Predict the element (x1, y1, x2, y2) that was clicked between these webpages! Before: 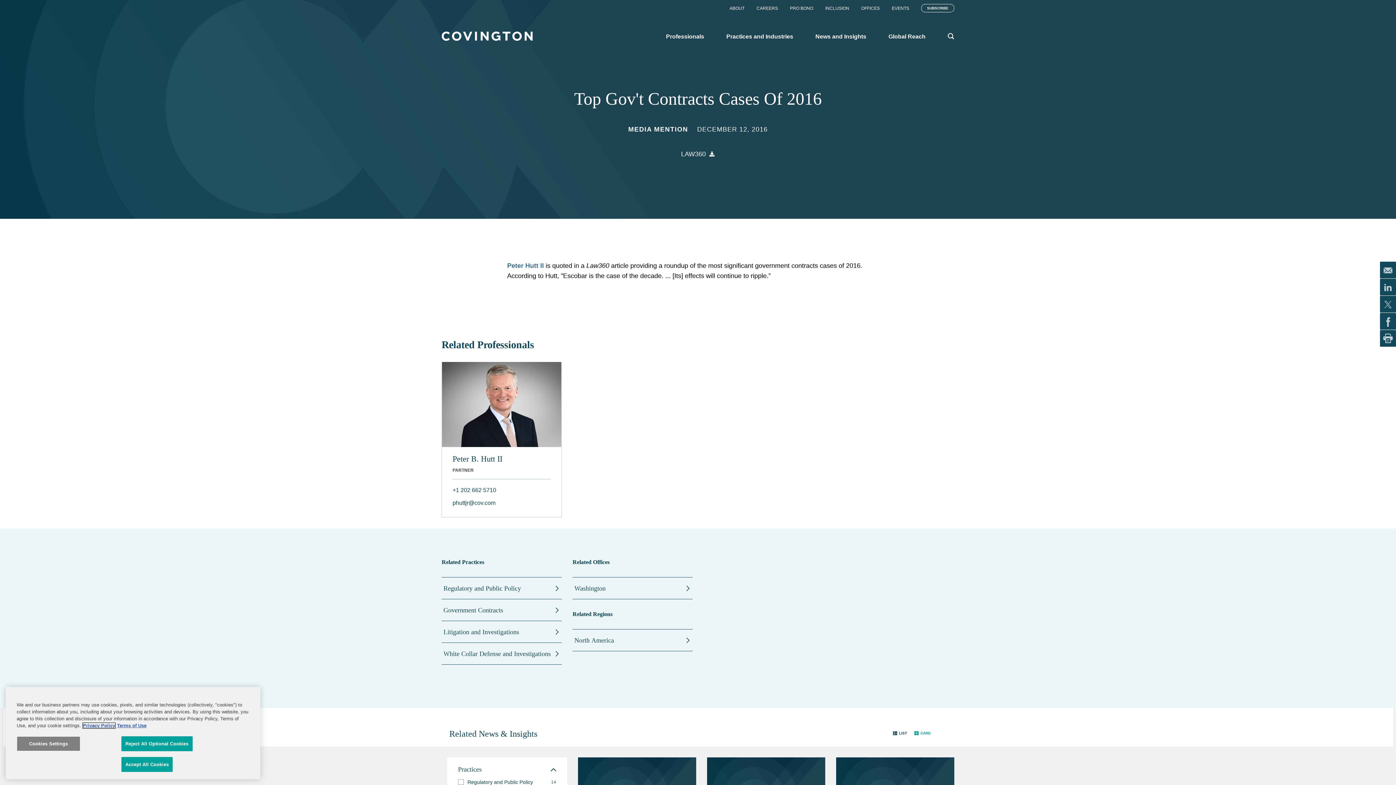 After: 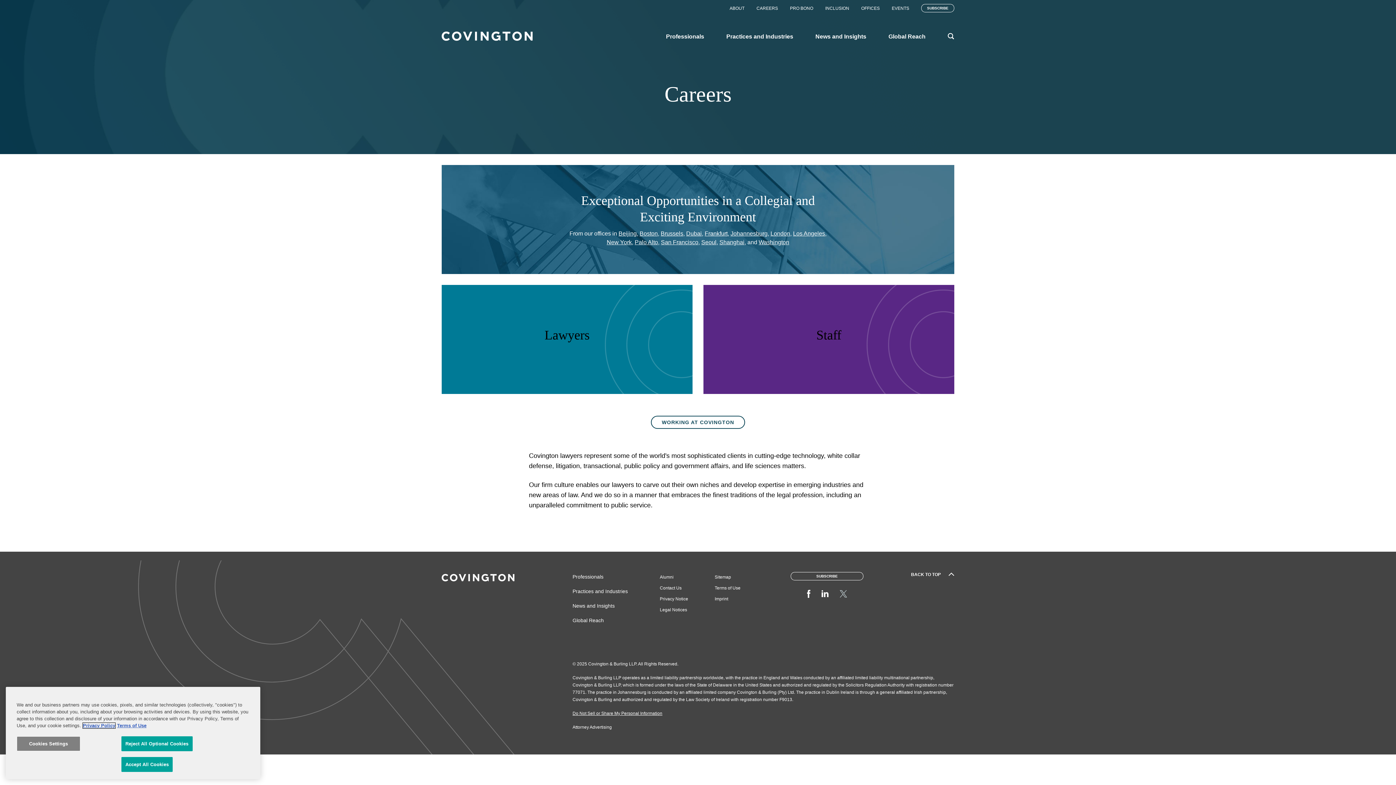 Action: bbox: (756, 5, 778, 10) label: CAREERS